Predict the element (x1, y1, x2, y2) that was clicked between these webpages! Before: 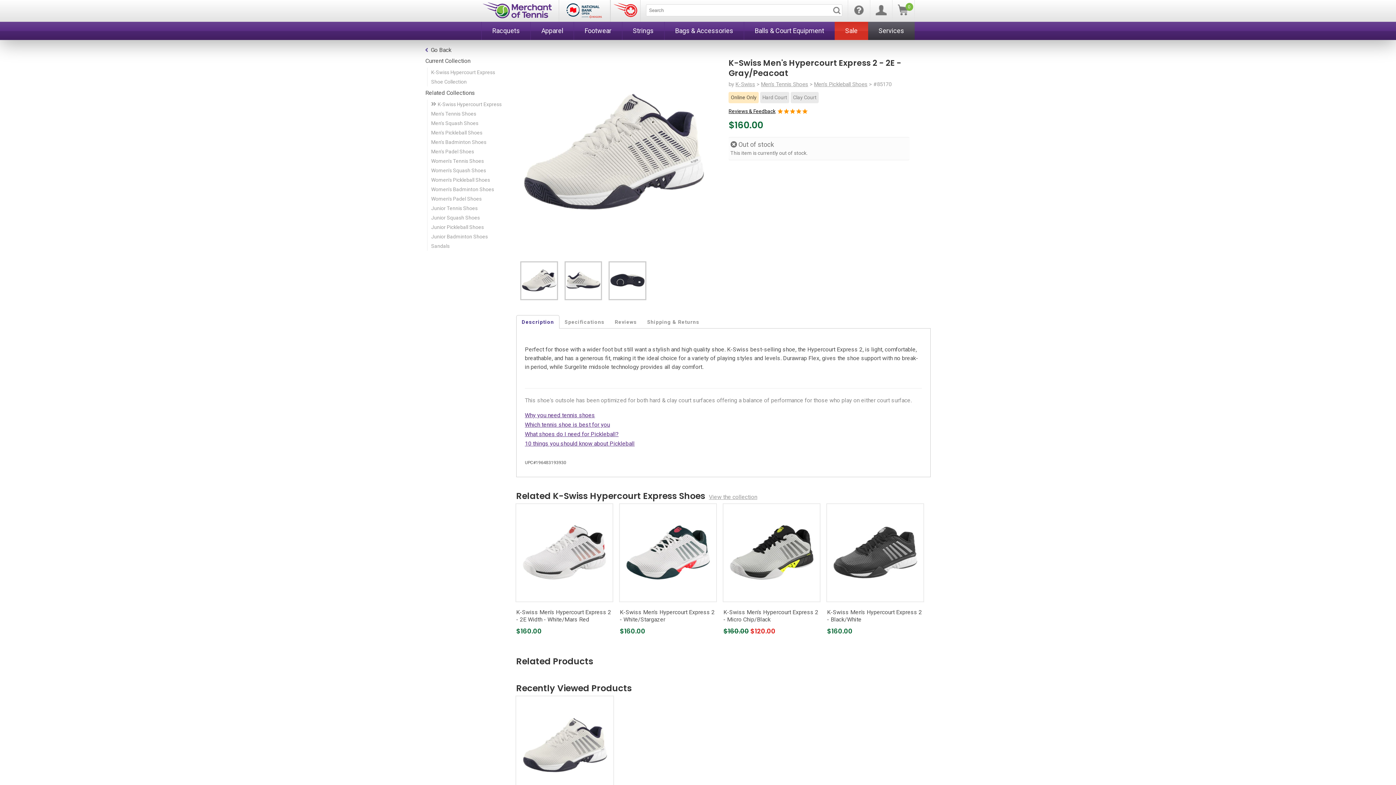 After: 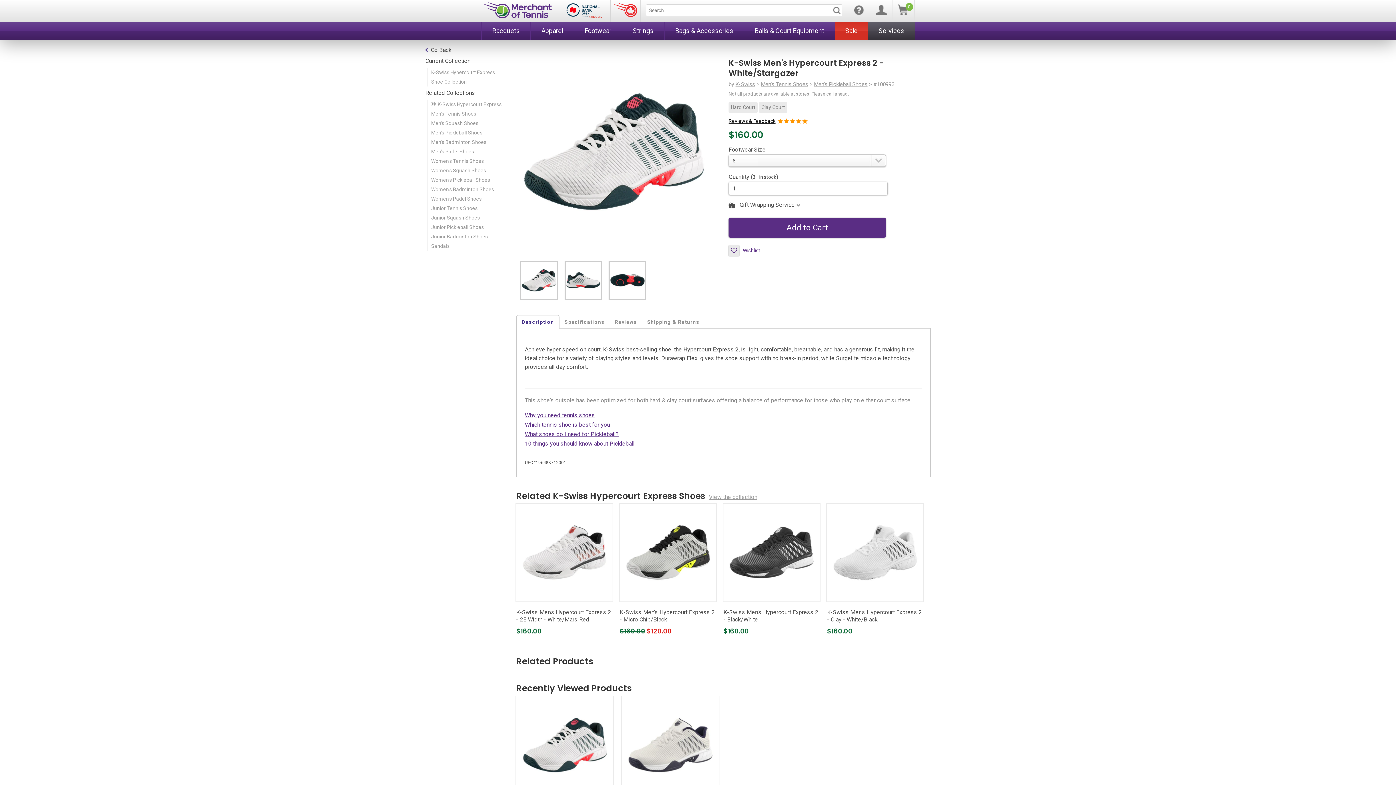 Action: label: K-Swiss Men's Hypercourt Express 2 - White/Stargazer
$160.00 bbox: (620, 601, 716, 635)